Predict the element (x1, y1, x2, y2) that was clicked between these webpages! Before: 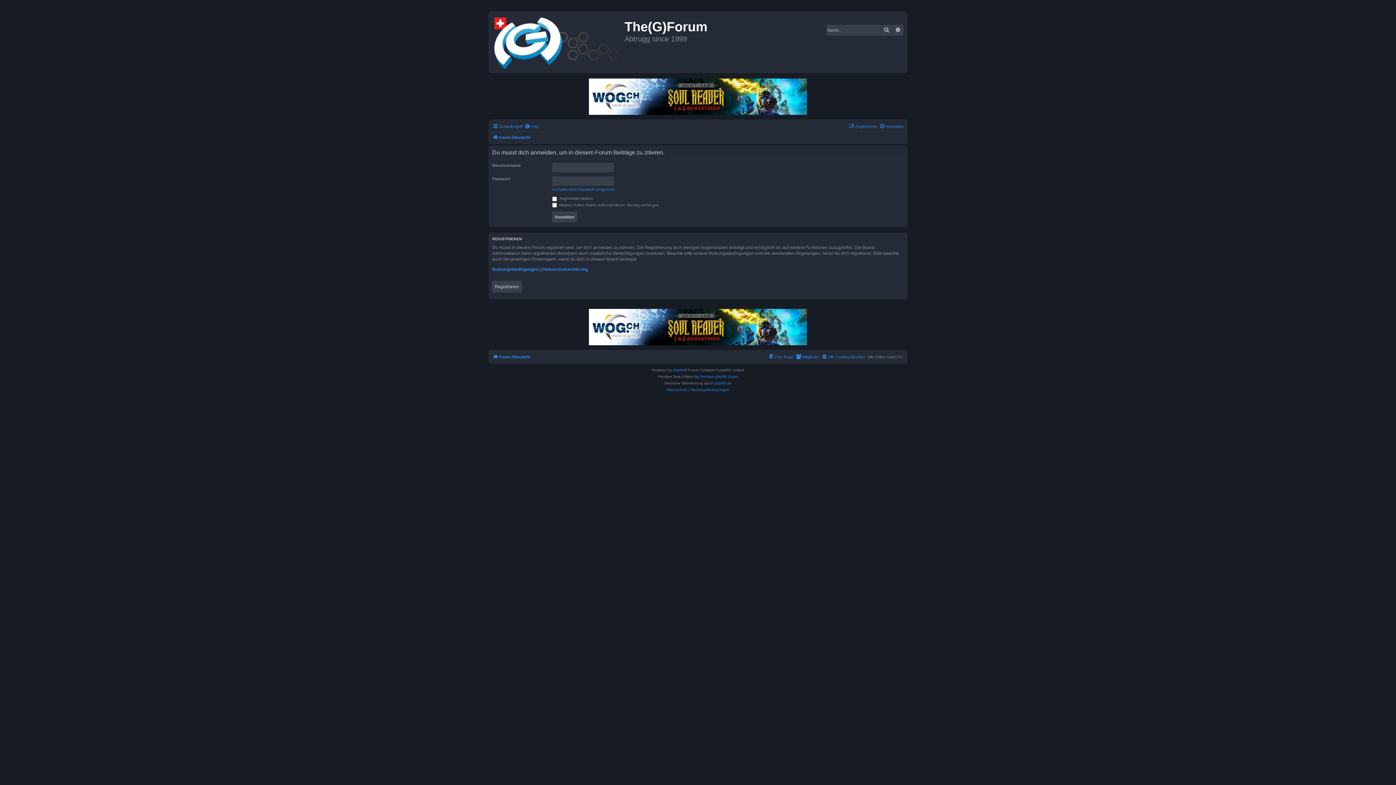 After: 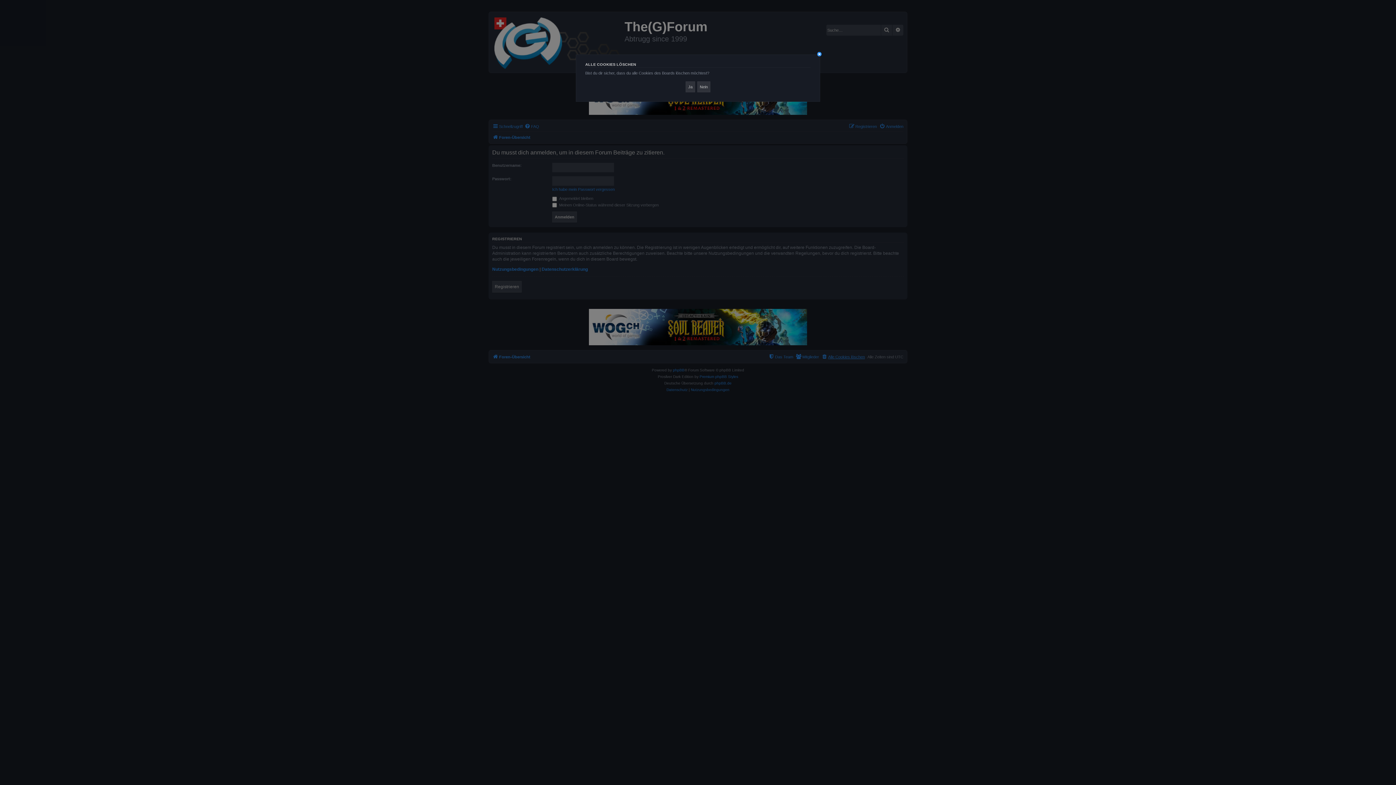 Action: label: Alle Cookies löschen bbox: (821, 352, 865, 361)